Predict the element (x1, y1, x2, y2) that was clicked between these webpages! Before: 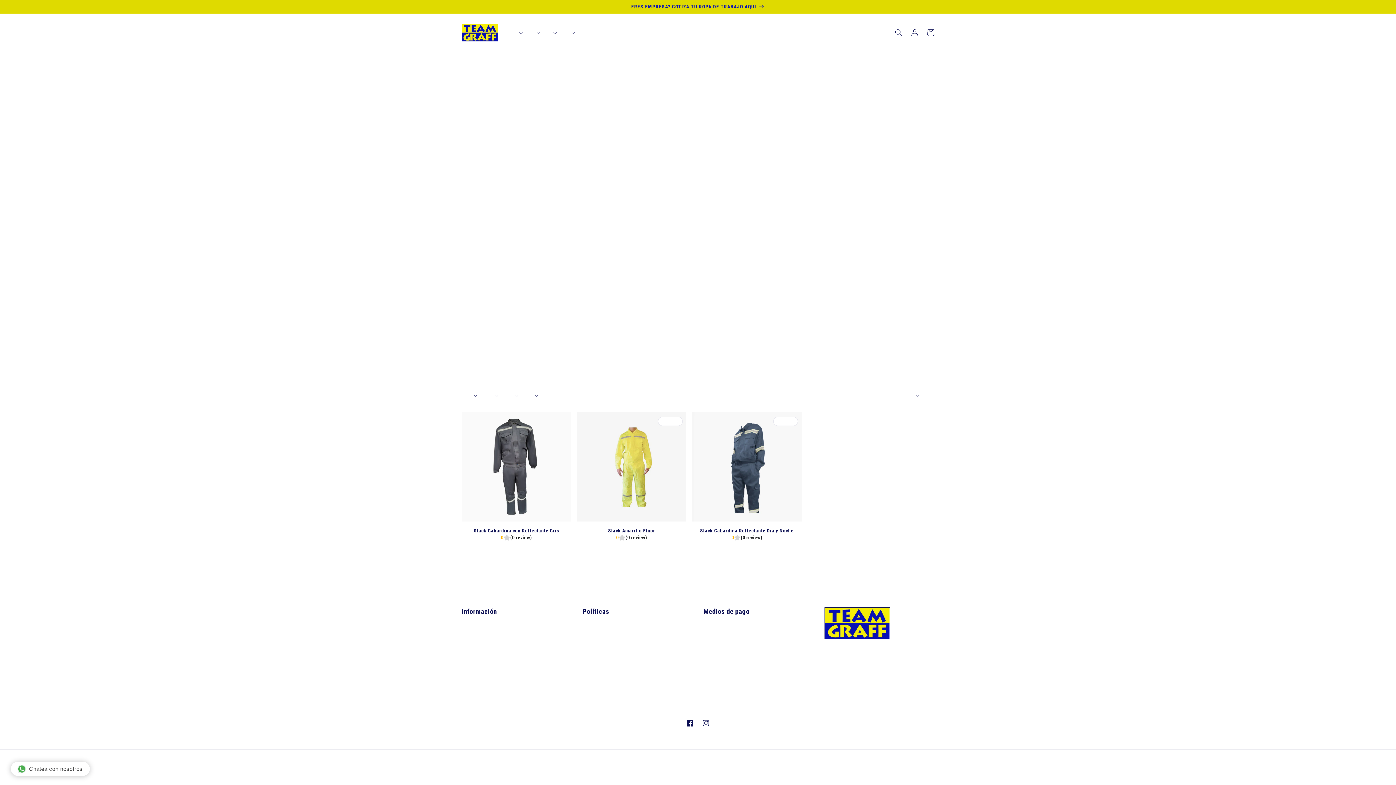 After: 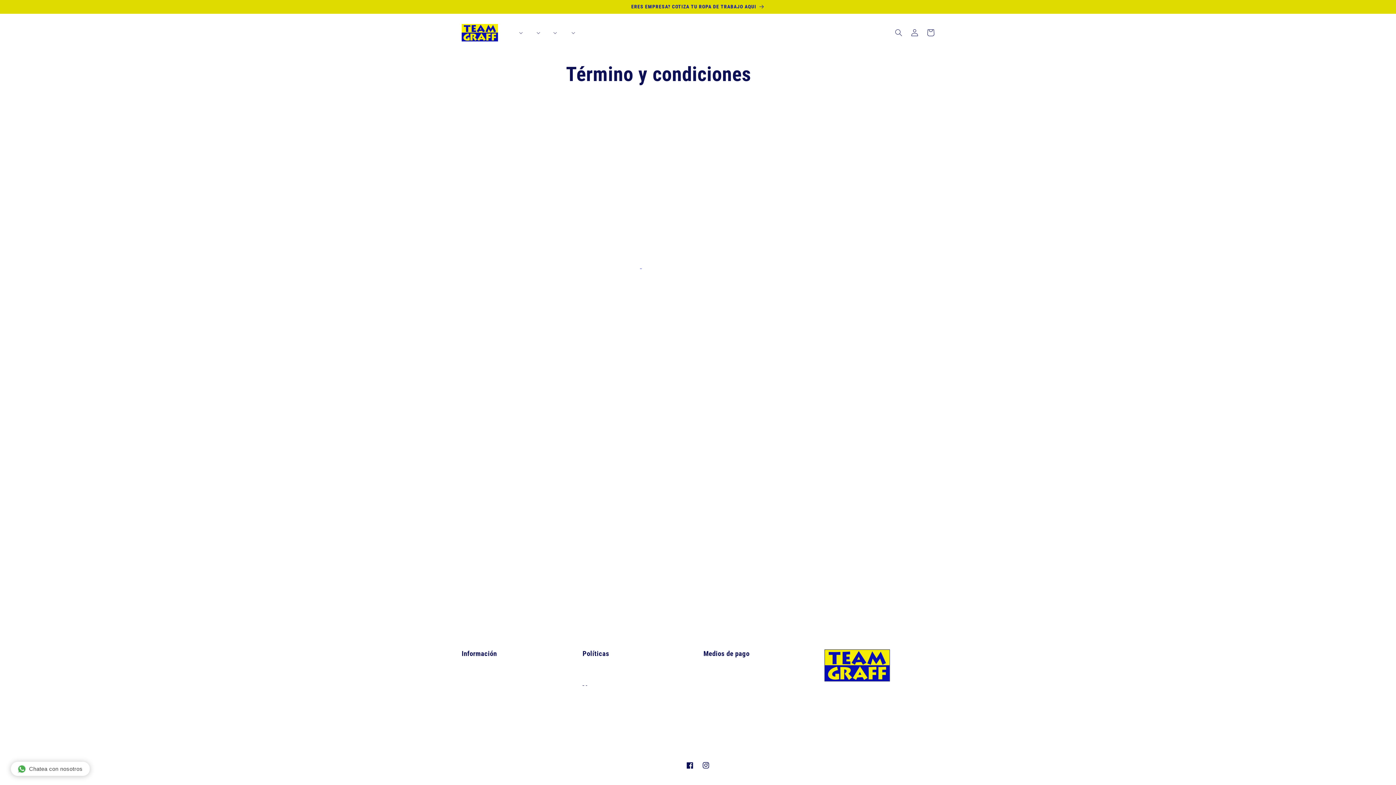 Action: label: Término y condiciones bbox: (582, 635, 587, 648)